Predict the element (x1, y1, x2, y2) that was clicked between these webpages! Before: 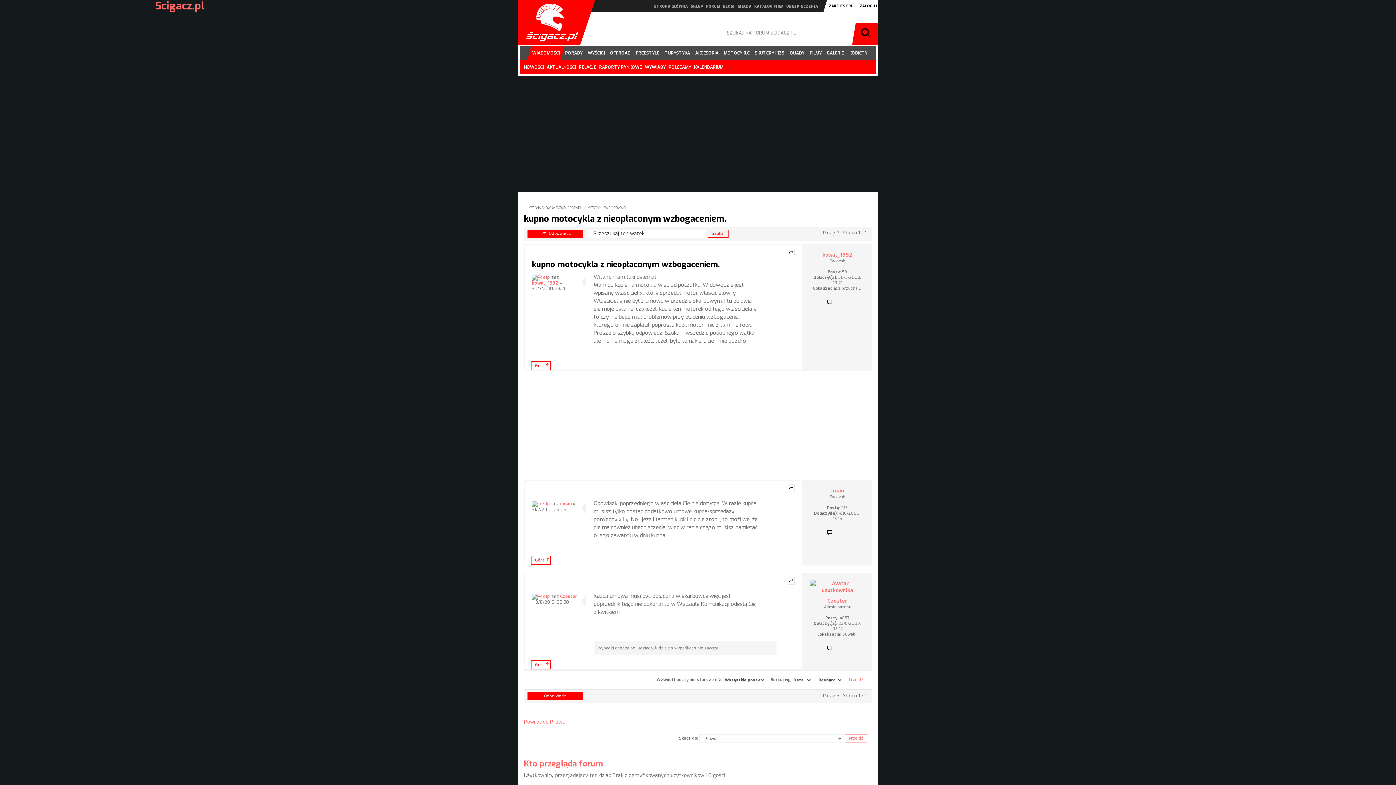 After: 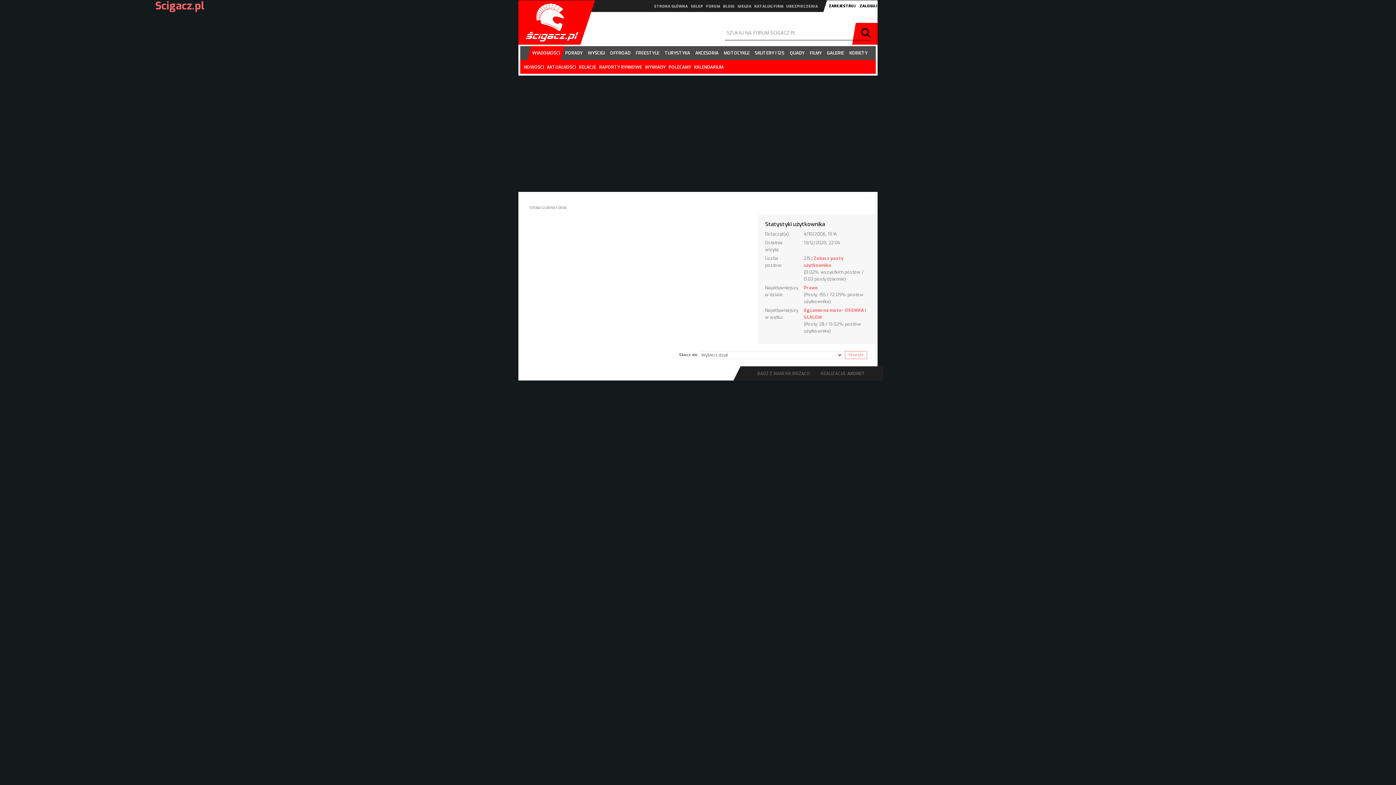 Action: label: cman bbox: (830, 487, 844, 494)